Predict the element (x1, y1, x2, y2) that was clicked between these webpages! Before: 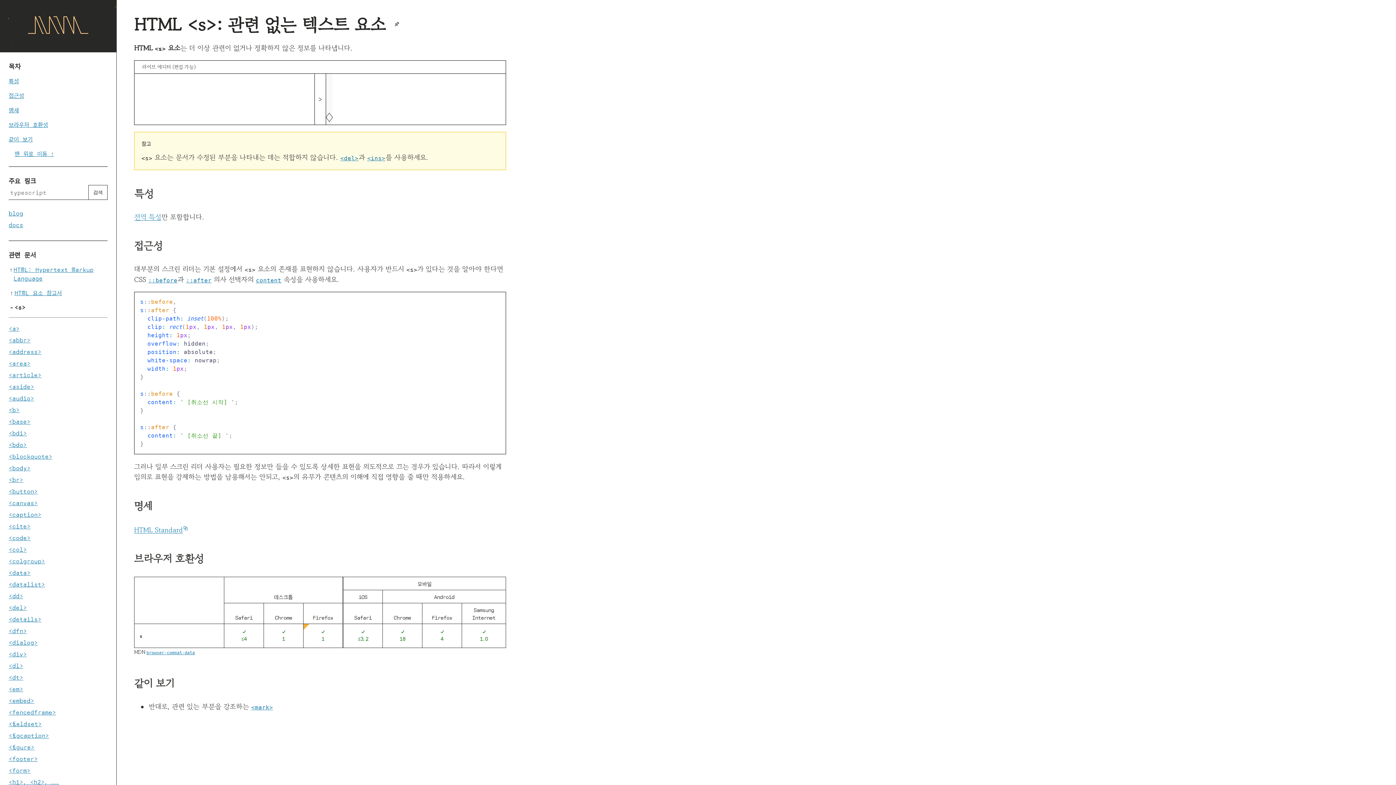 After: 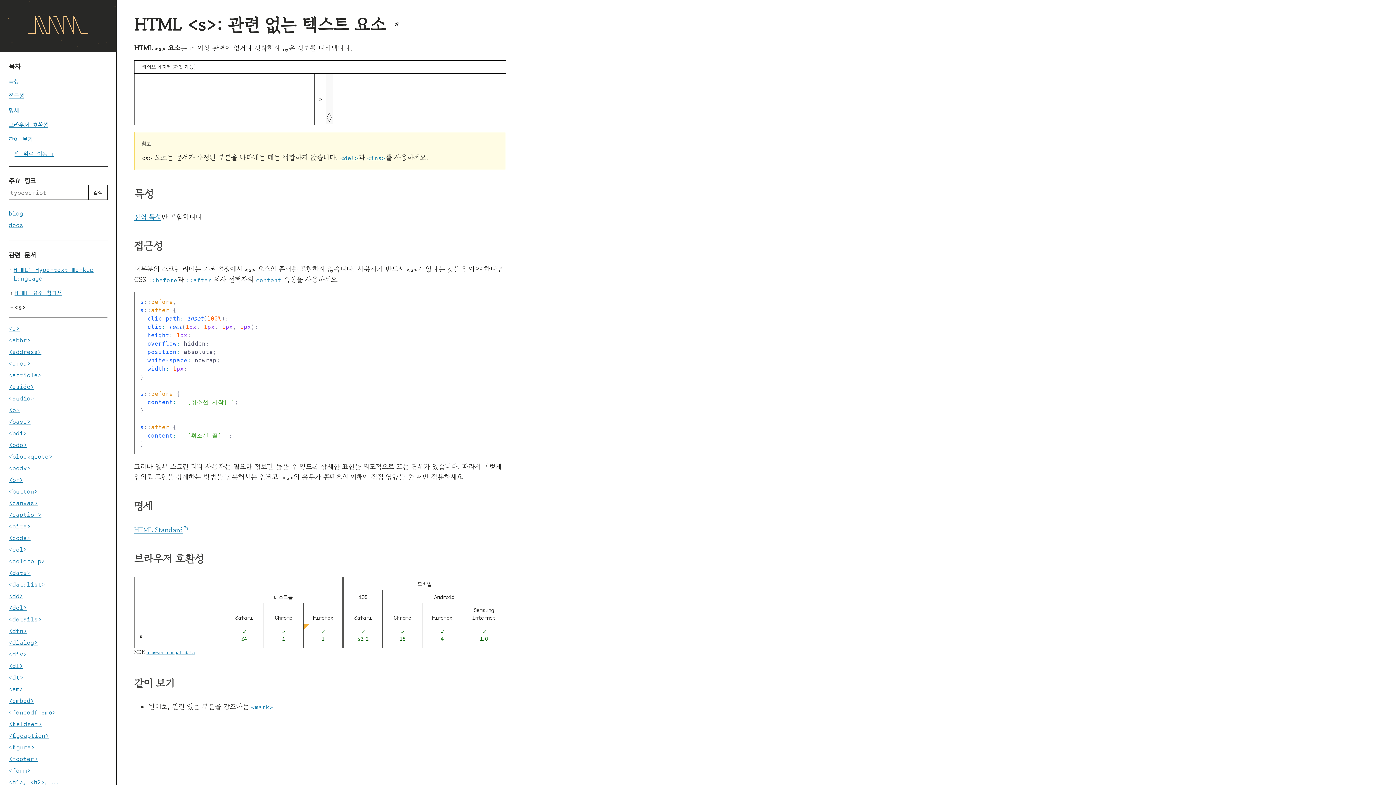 Action: label: ::after bbox: (186, 274, 211, 284)